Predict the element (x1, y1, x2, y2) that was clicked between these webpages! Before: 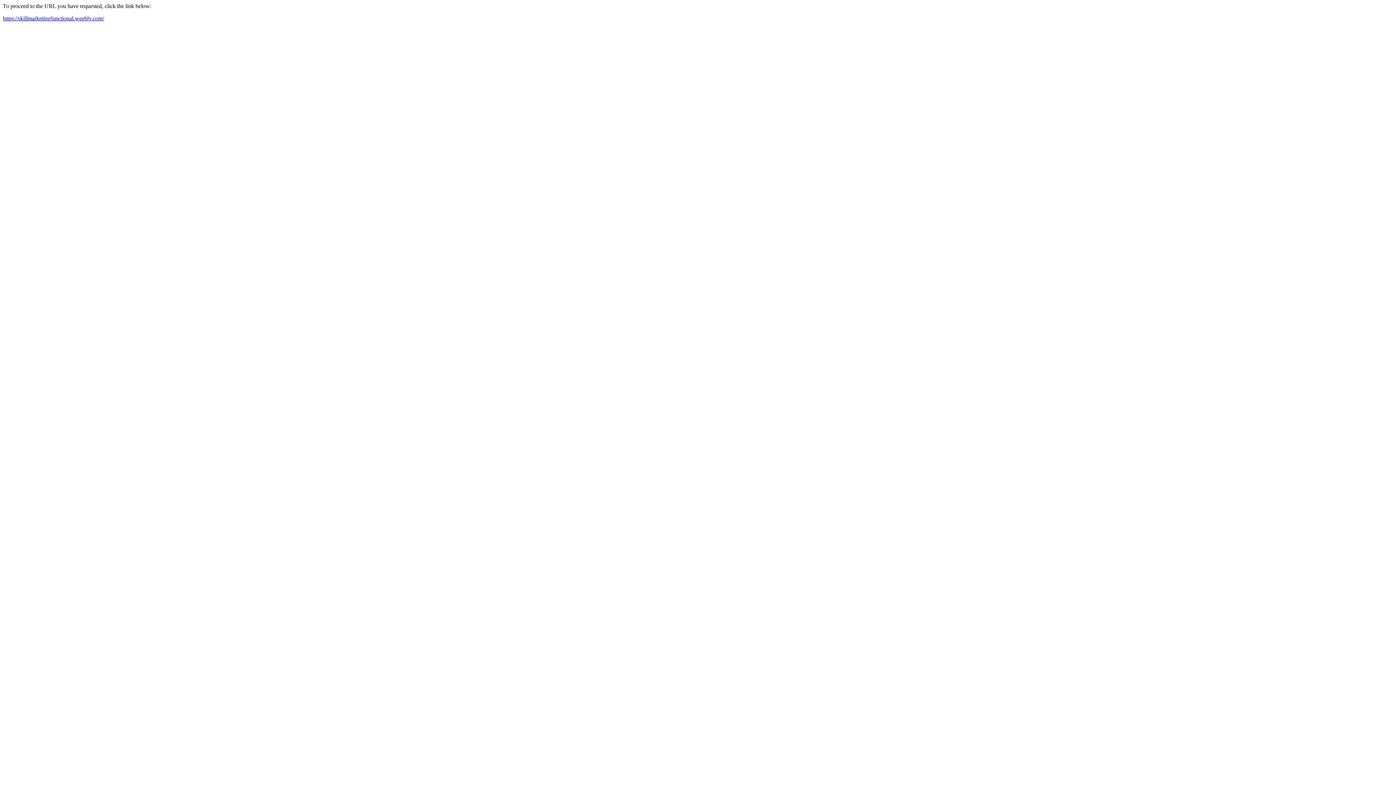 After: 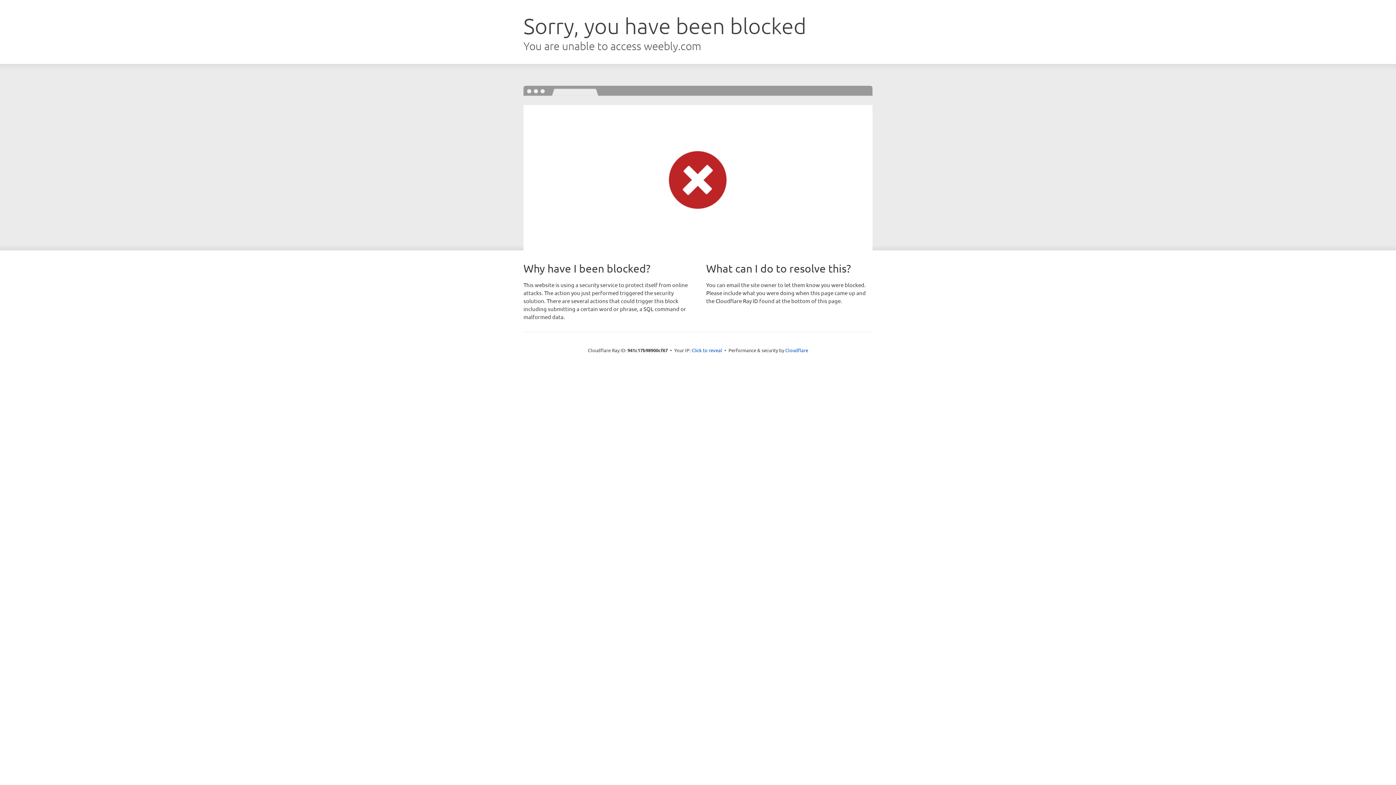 Action: label: https://skillmarketingfunctional.weebly.com/ bbox: (2, 15, 104, 21)